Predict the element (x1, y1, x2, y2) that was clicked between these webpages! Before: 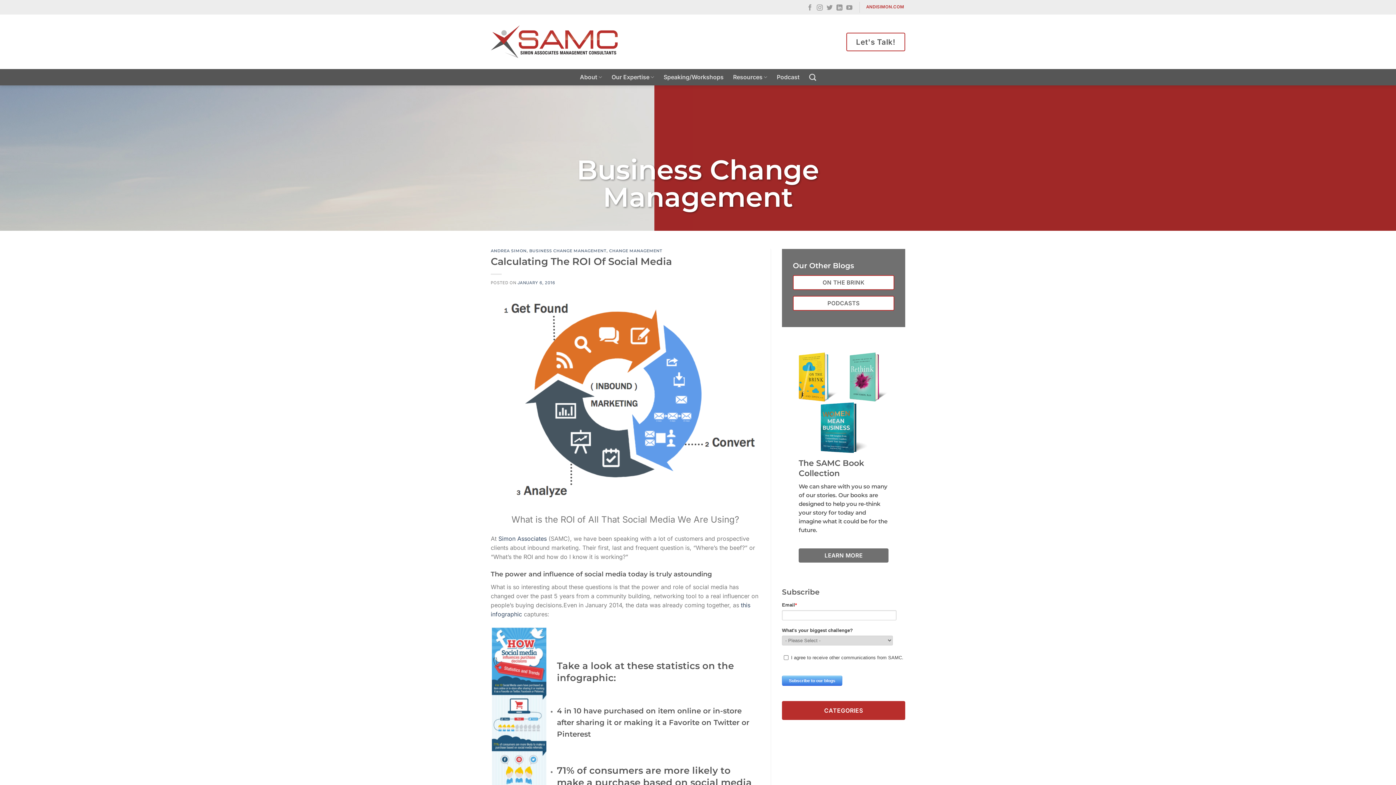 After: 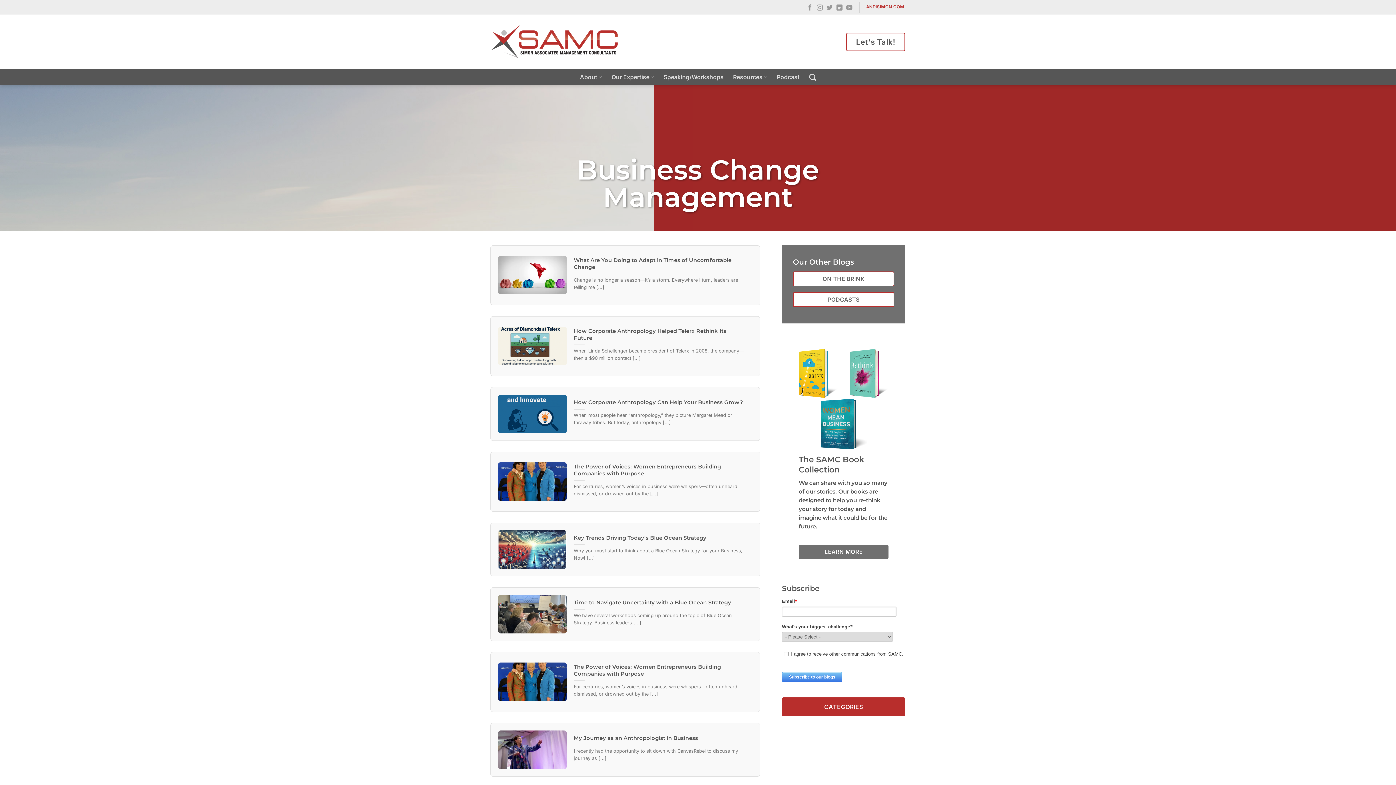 Action: bbox: (490, 248, 526, 253) label: ANDREA SIMON